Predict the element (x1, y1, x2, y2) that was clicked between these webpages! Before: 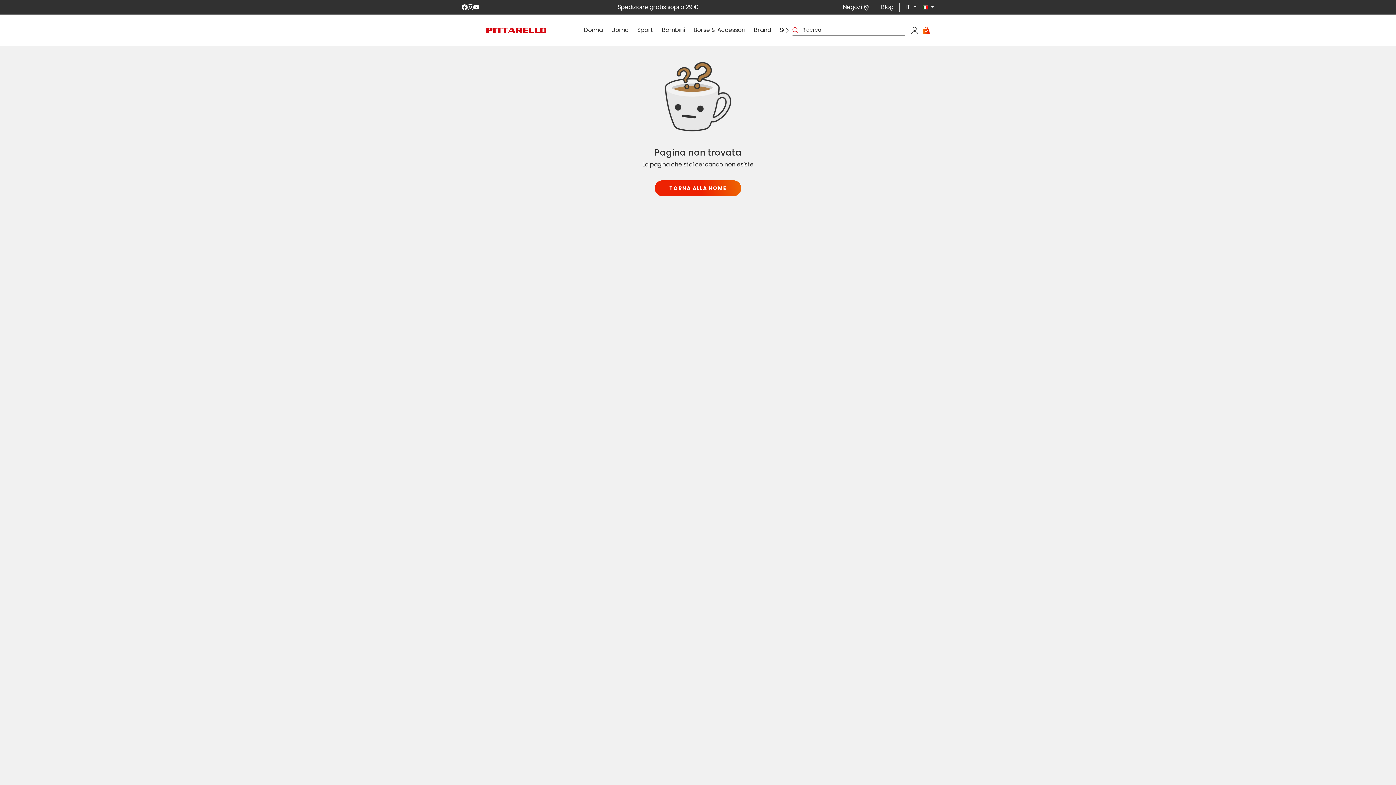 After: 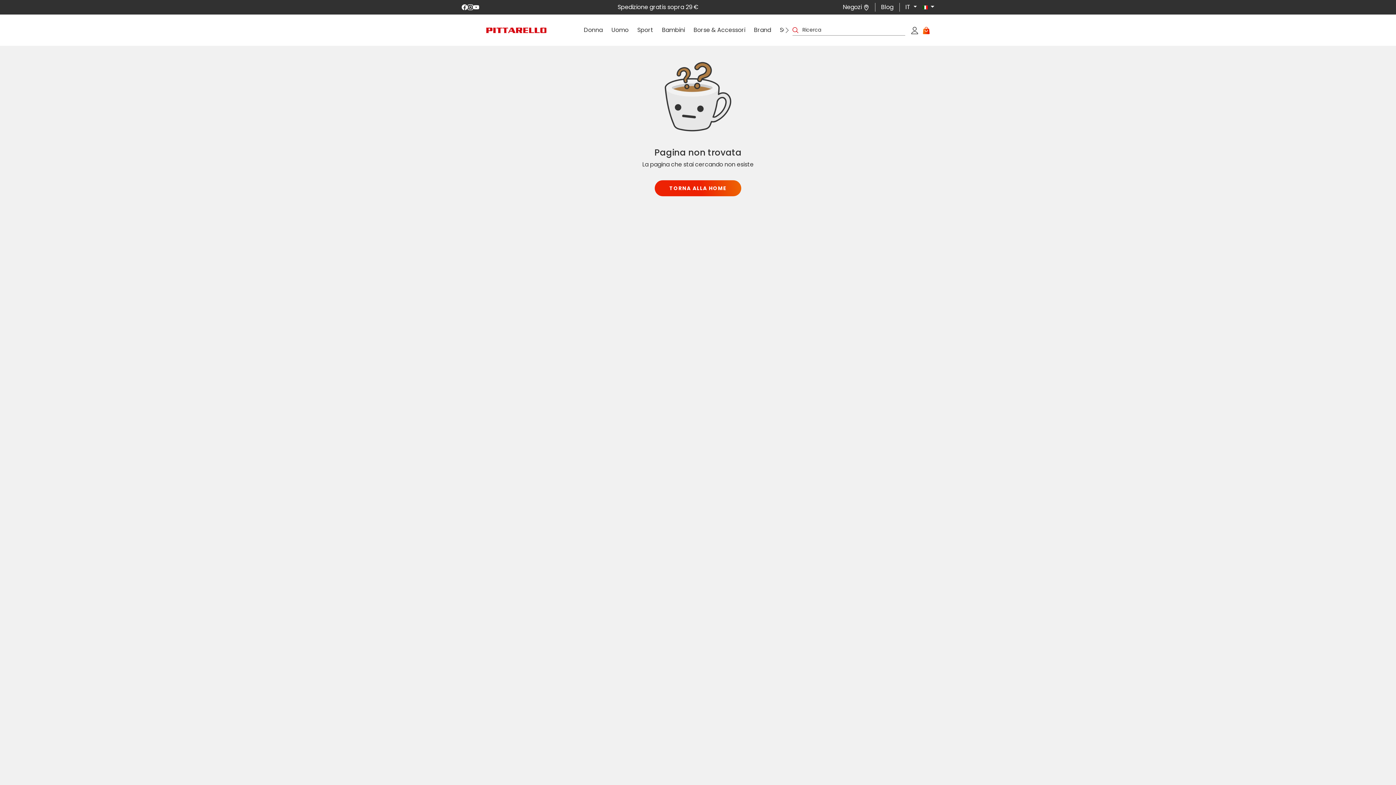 Action: bbox: (467, 4, 473, 10) label: Instagram